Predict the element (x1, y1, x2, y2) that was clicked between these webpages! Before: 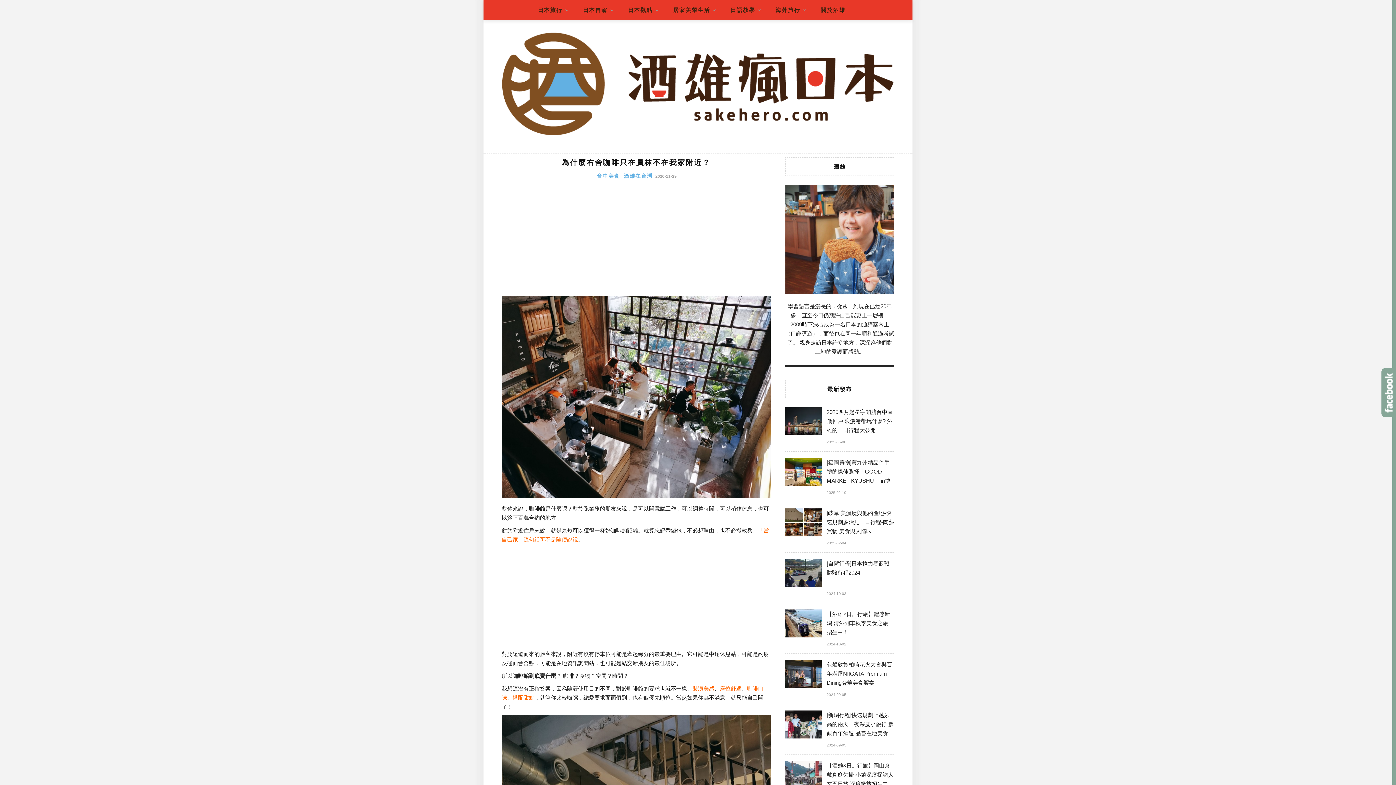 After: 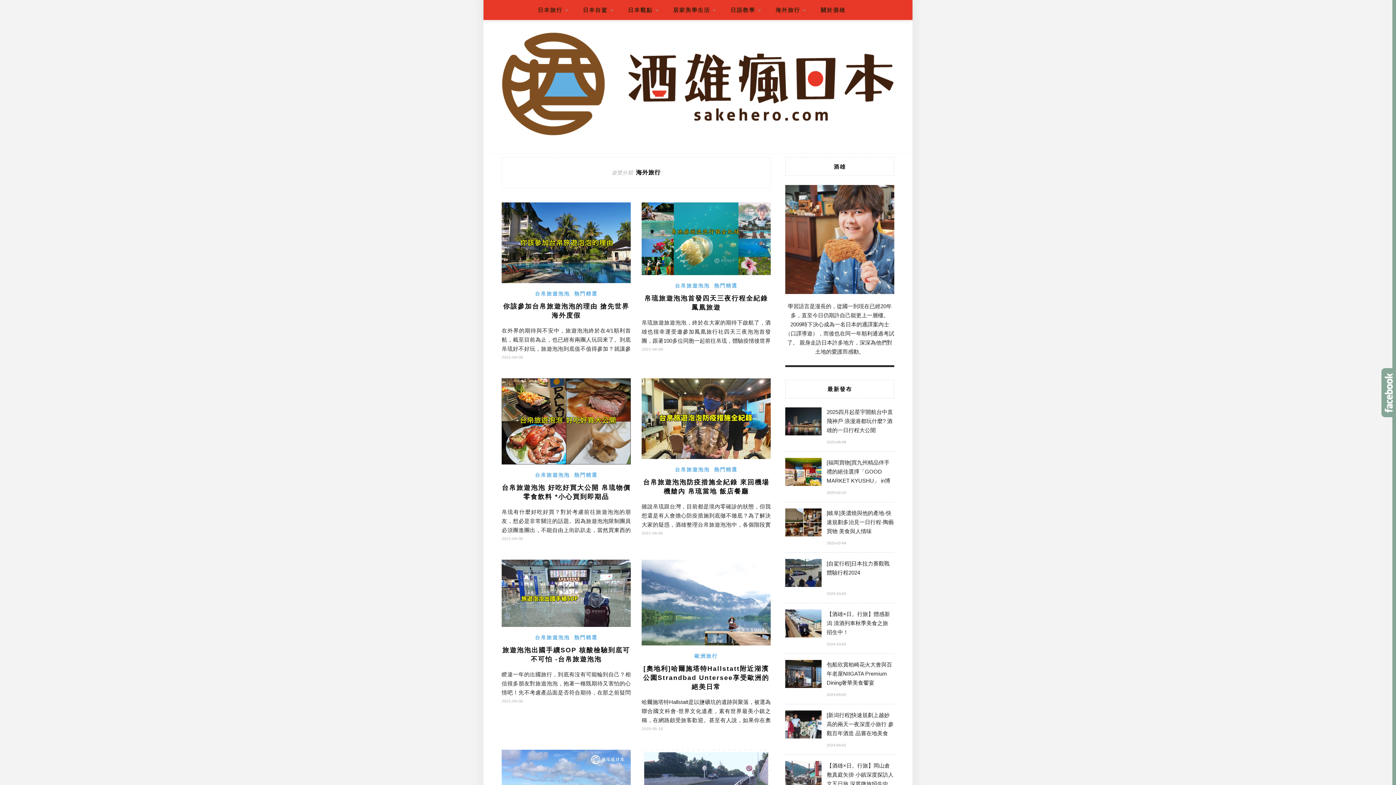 Action: bbox: (775, 0, 806, 20) label: 海外旅行